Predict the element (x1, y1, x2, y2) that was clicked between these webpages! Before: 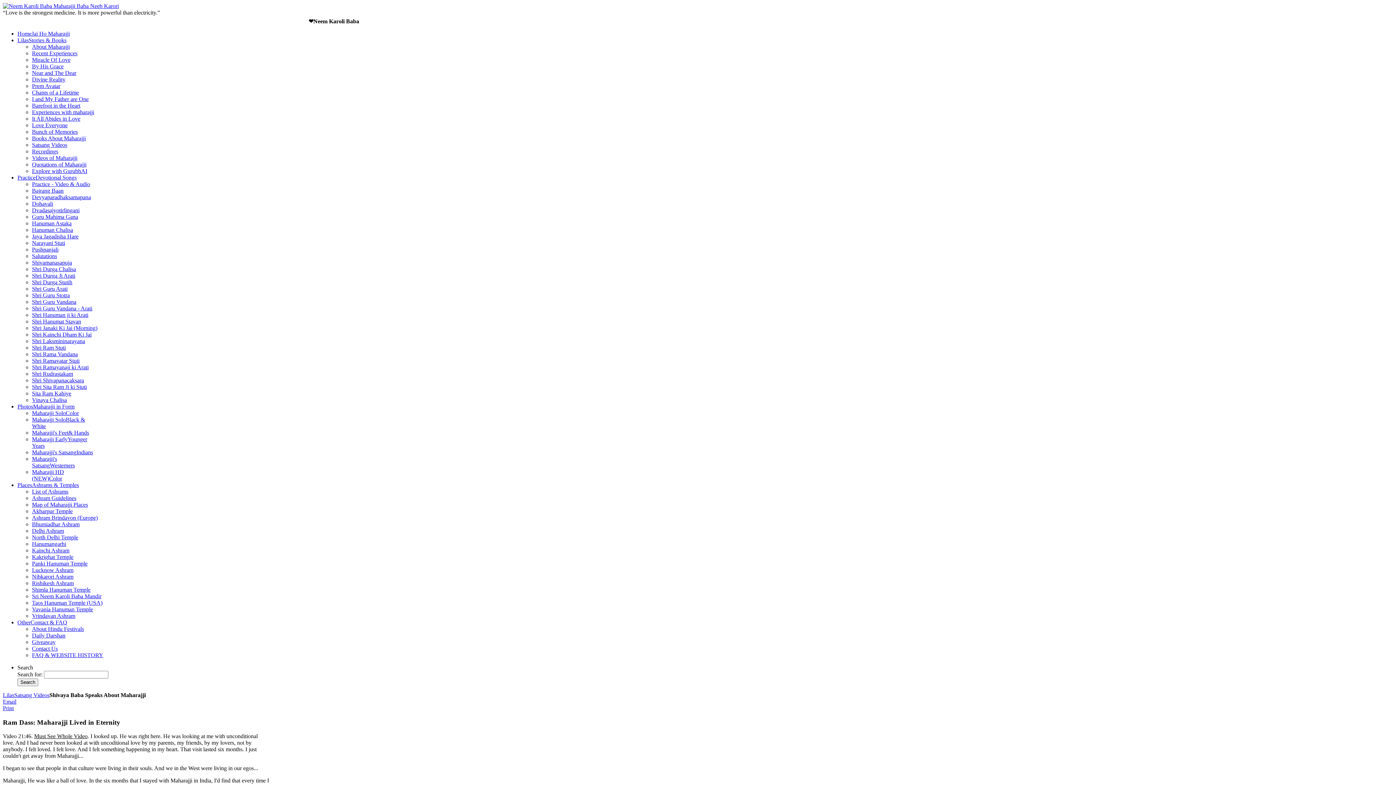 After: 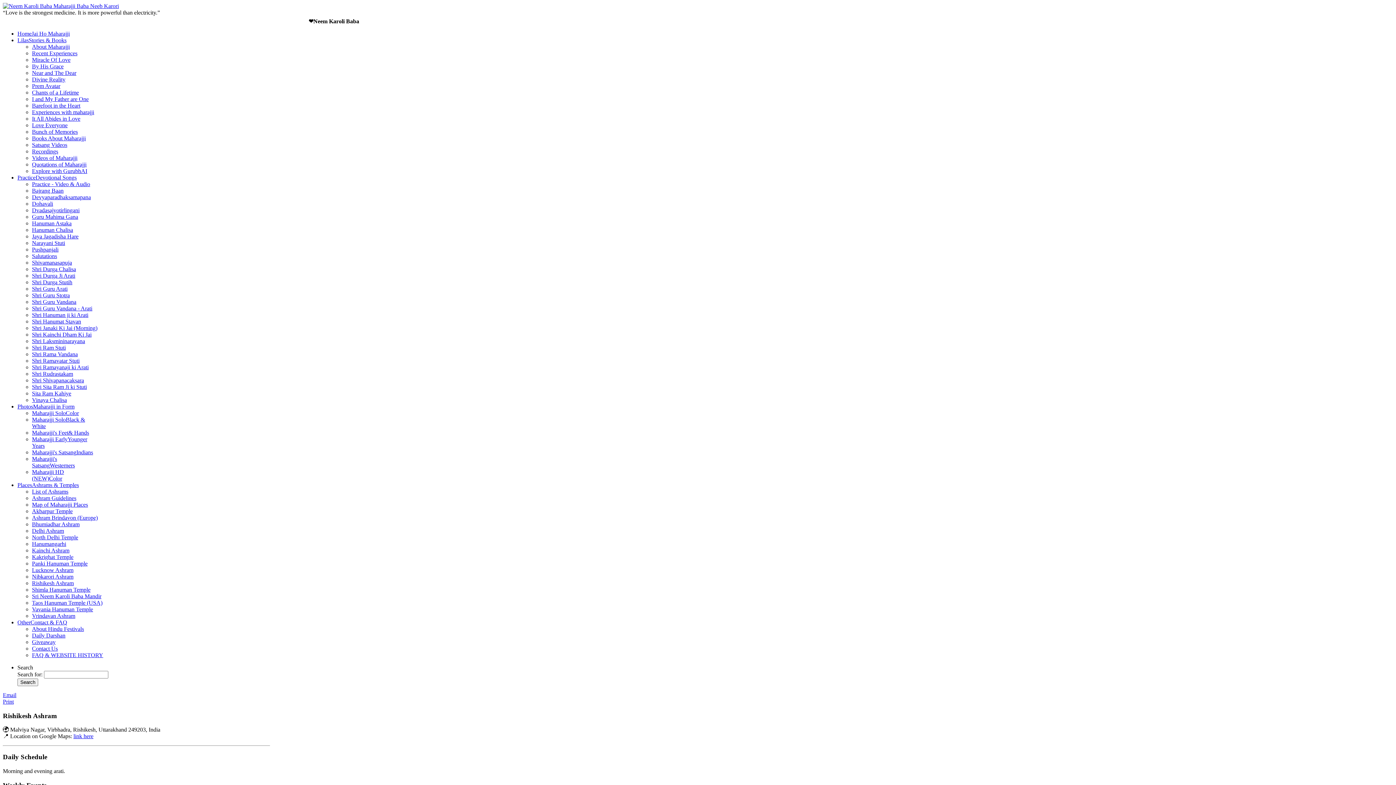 Action: label: Rishikesh Ashram bbox: (32, 580, 73, 586)